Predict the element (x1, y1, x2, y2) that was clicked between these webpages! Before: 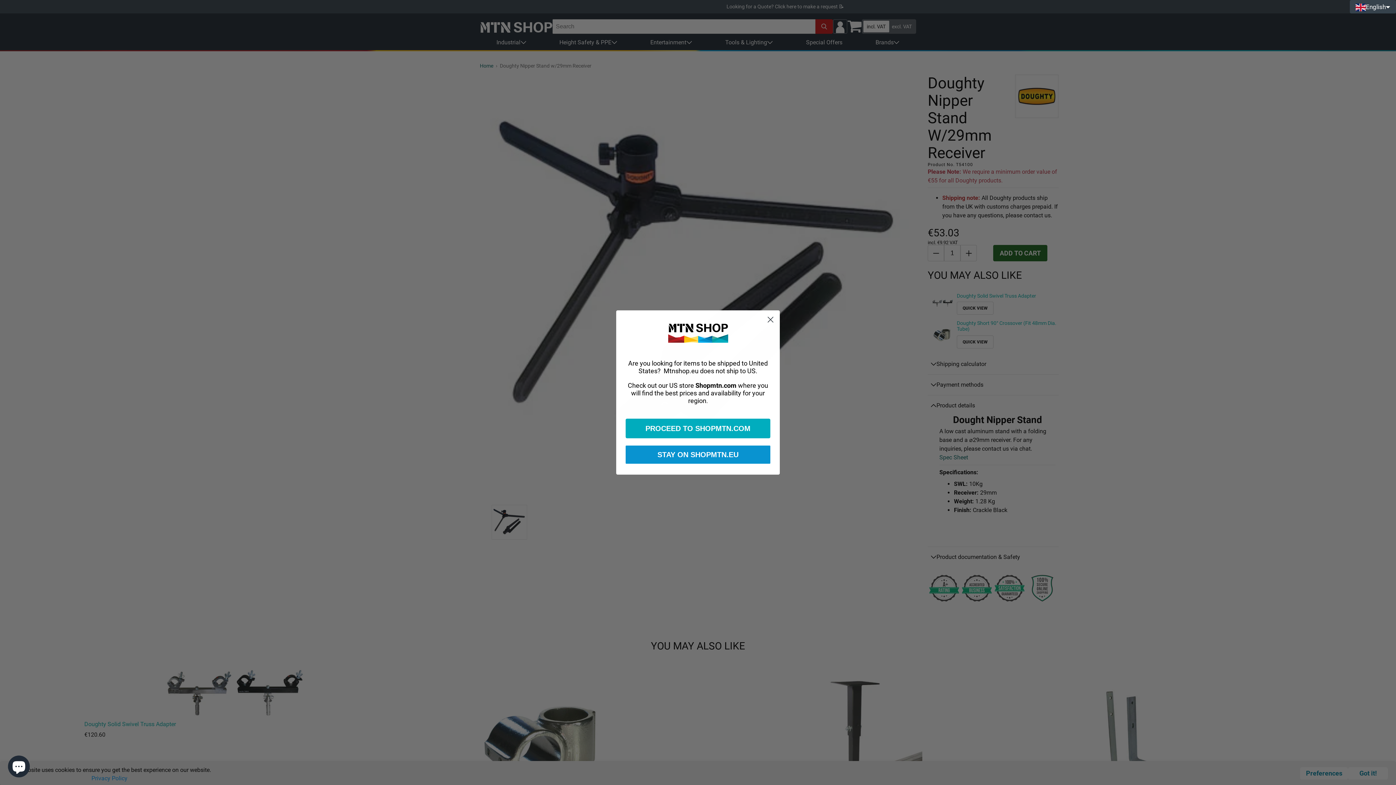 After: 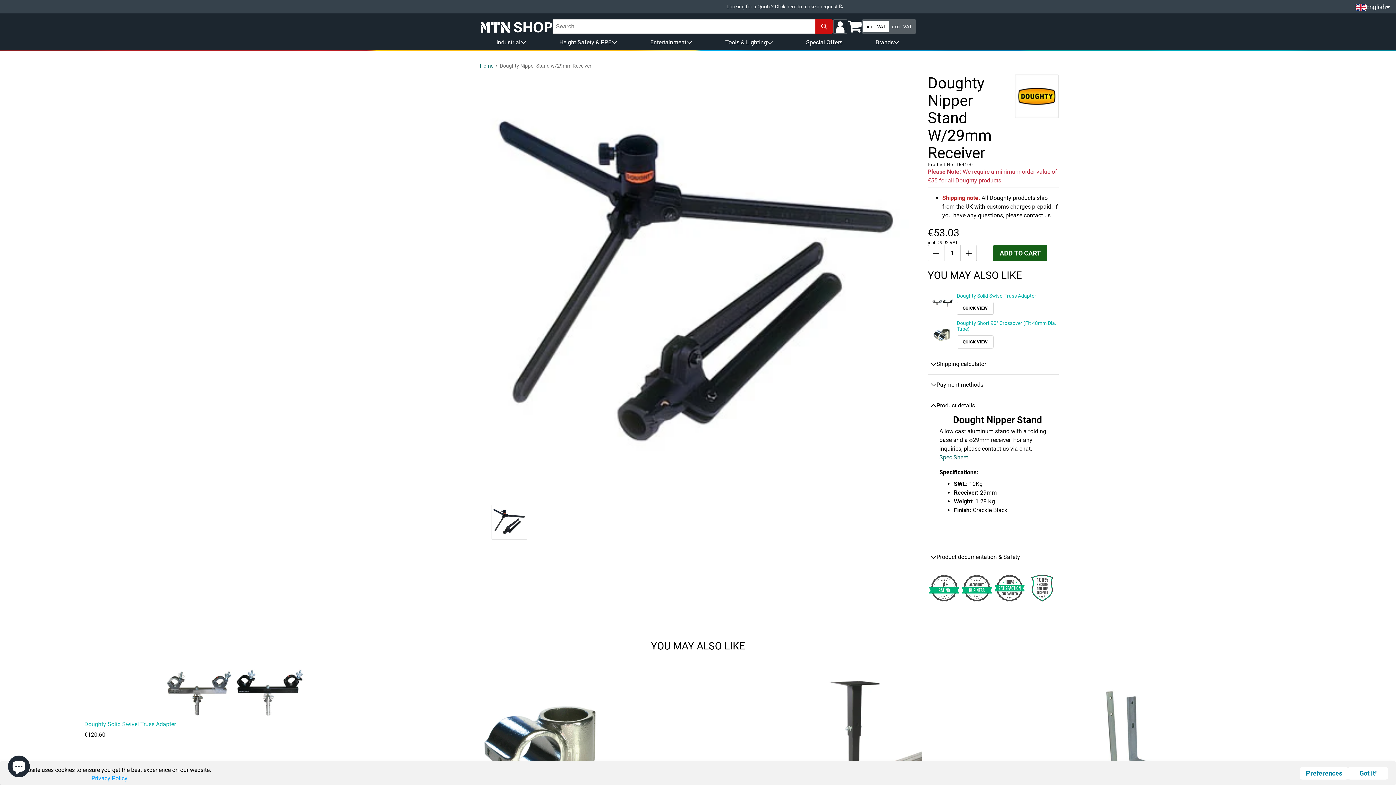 Action: label: Close dialog bbox: (764, 313, 777, 326)